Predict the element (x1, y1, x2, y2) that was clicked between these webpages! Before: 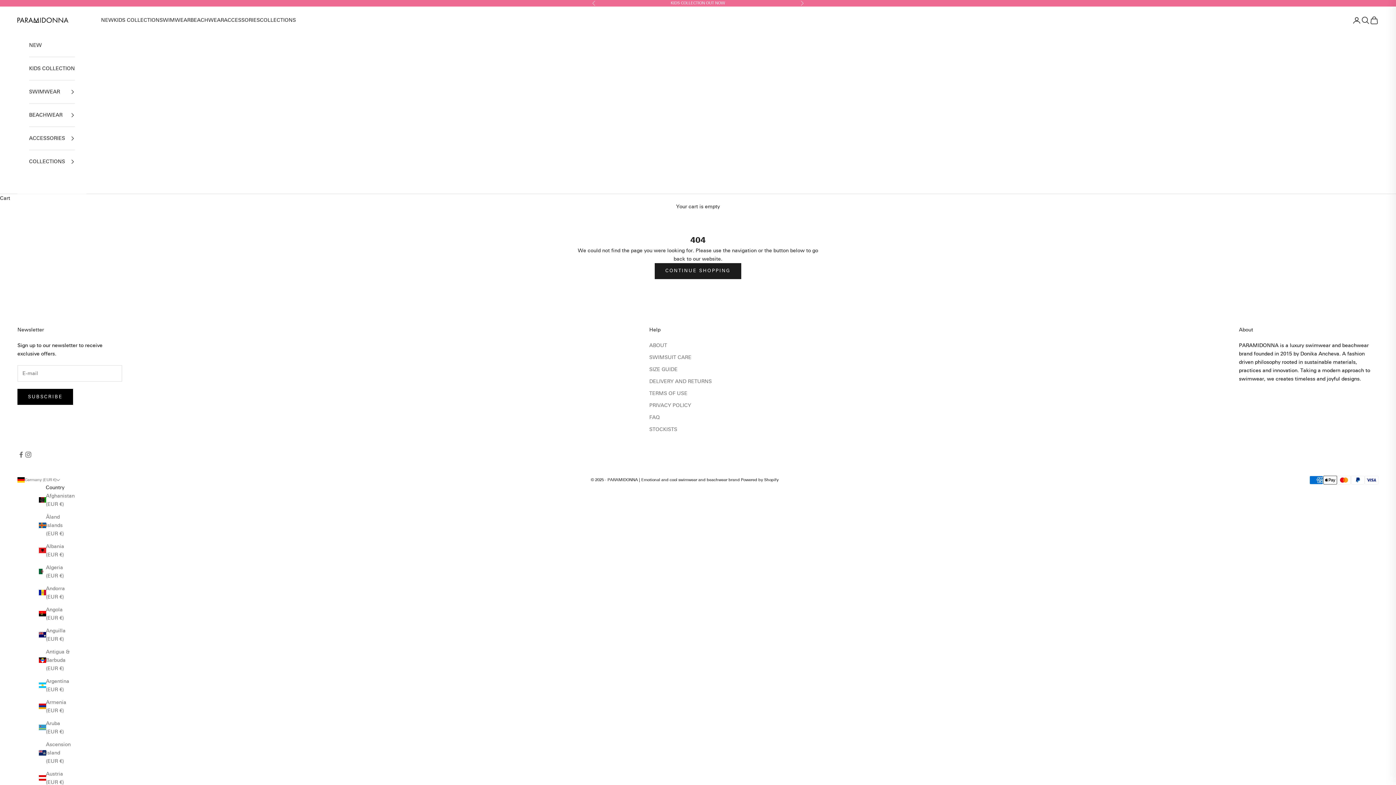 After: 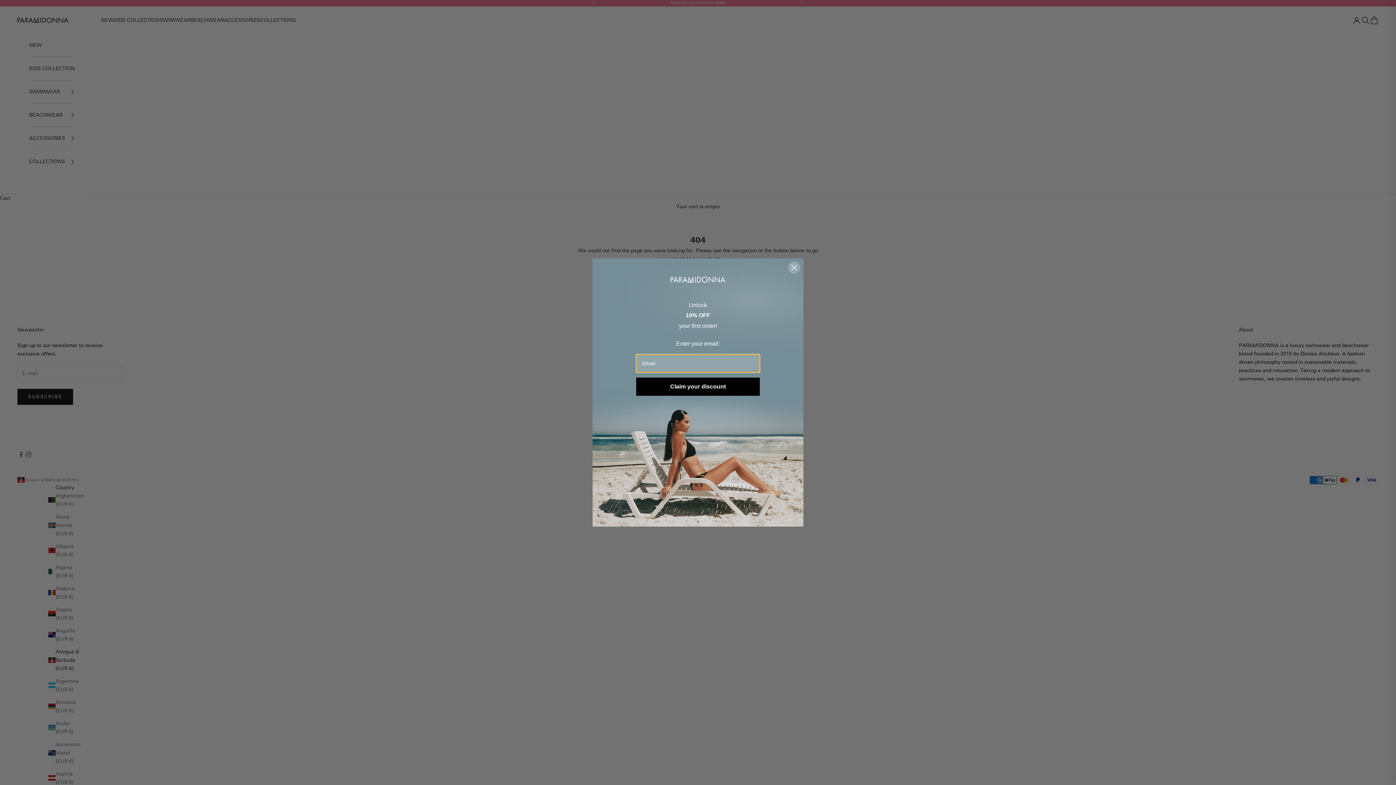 Action: bbox: (38, 647, 71, 672) label: Antigua & Barbuda (EUR €)